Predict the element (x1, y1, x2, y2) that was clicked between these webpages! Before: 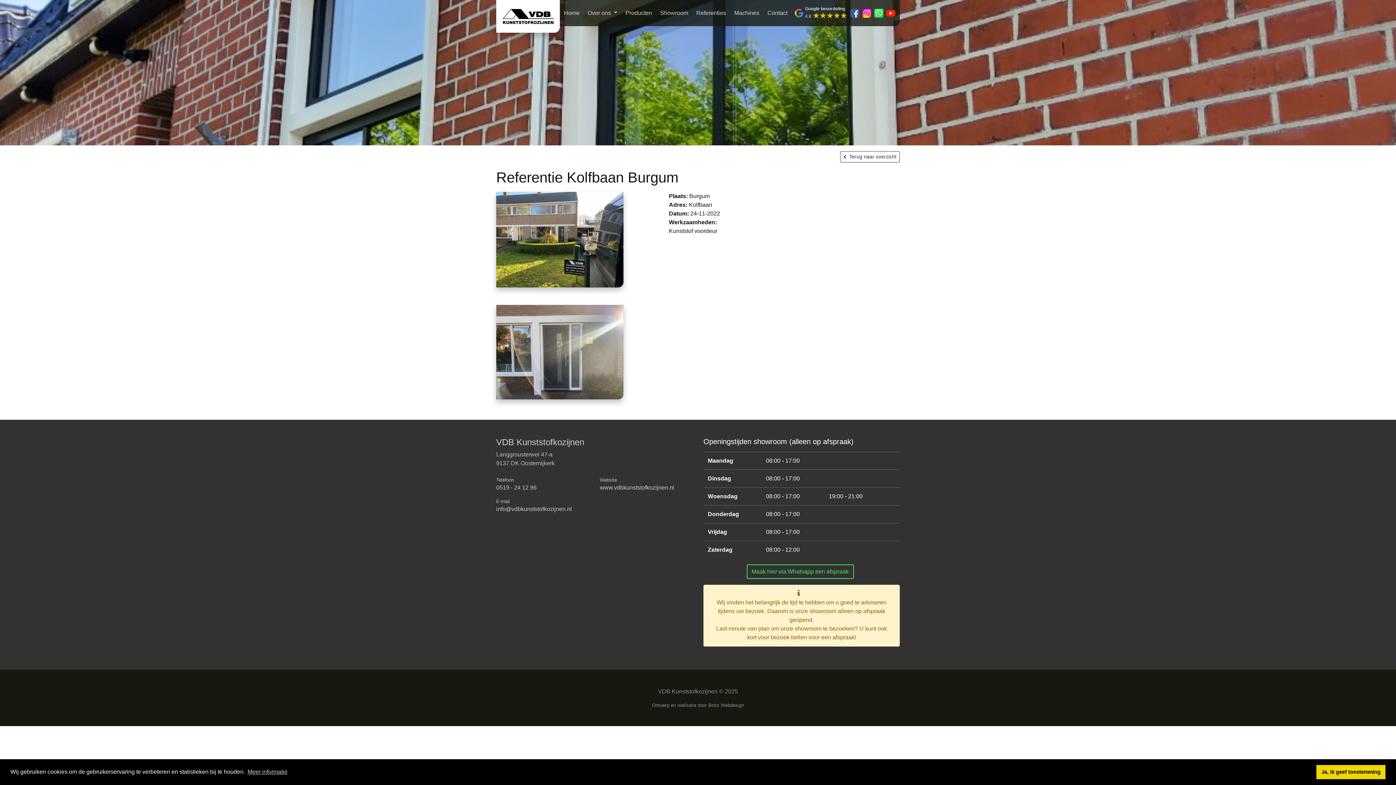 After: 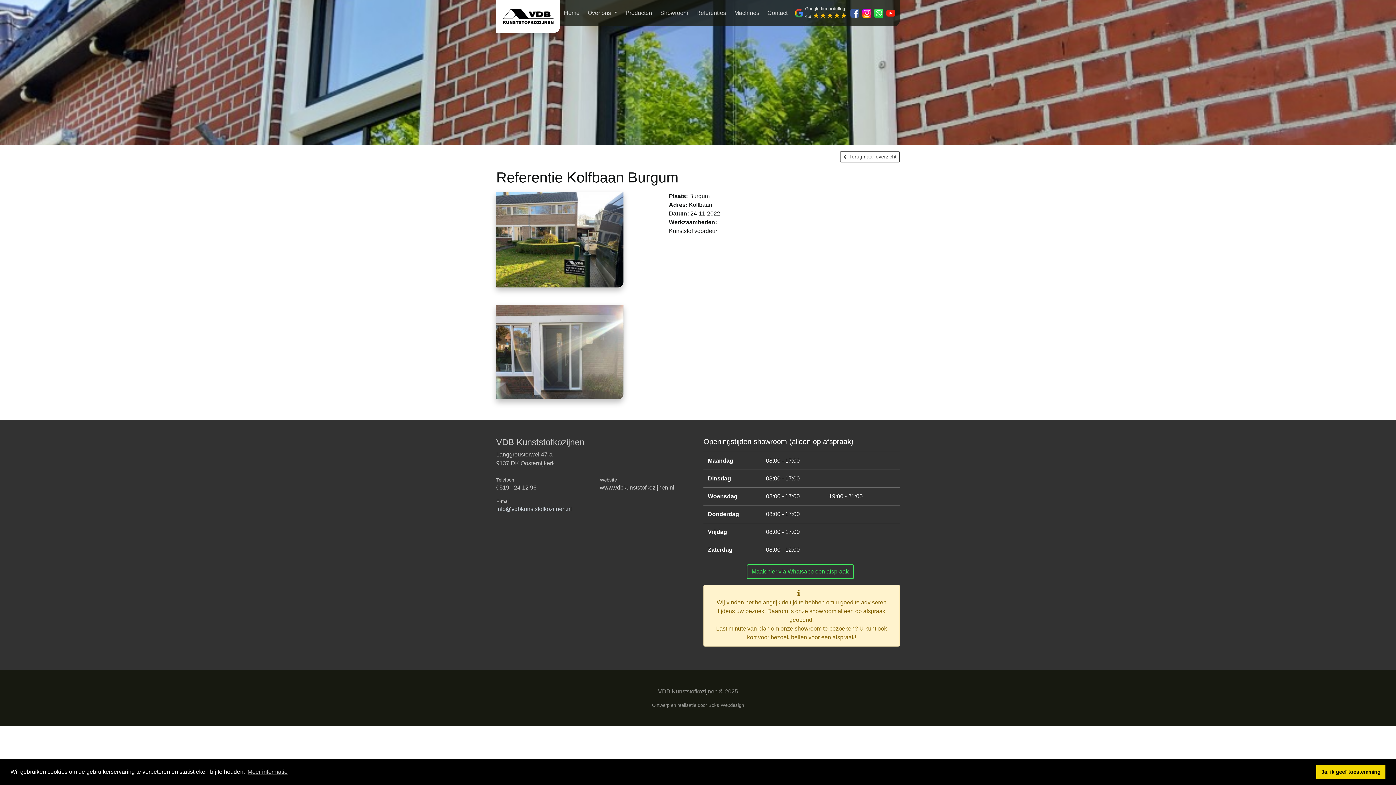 Action: bbox: (496, 506, 572, 512) label: info@vdbkunststofkozijnen.nl